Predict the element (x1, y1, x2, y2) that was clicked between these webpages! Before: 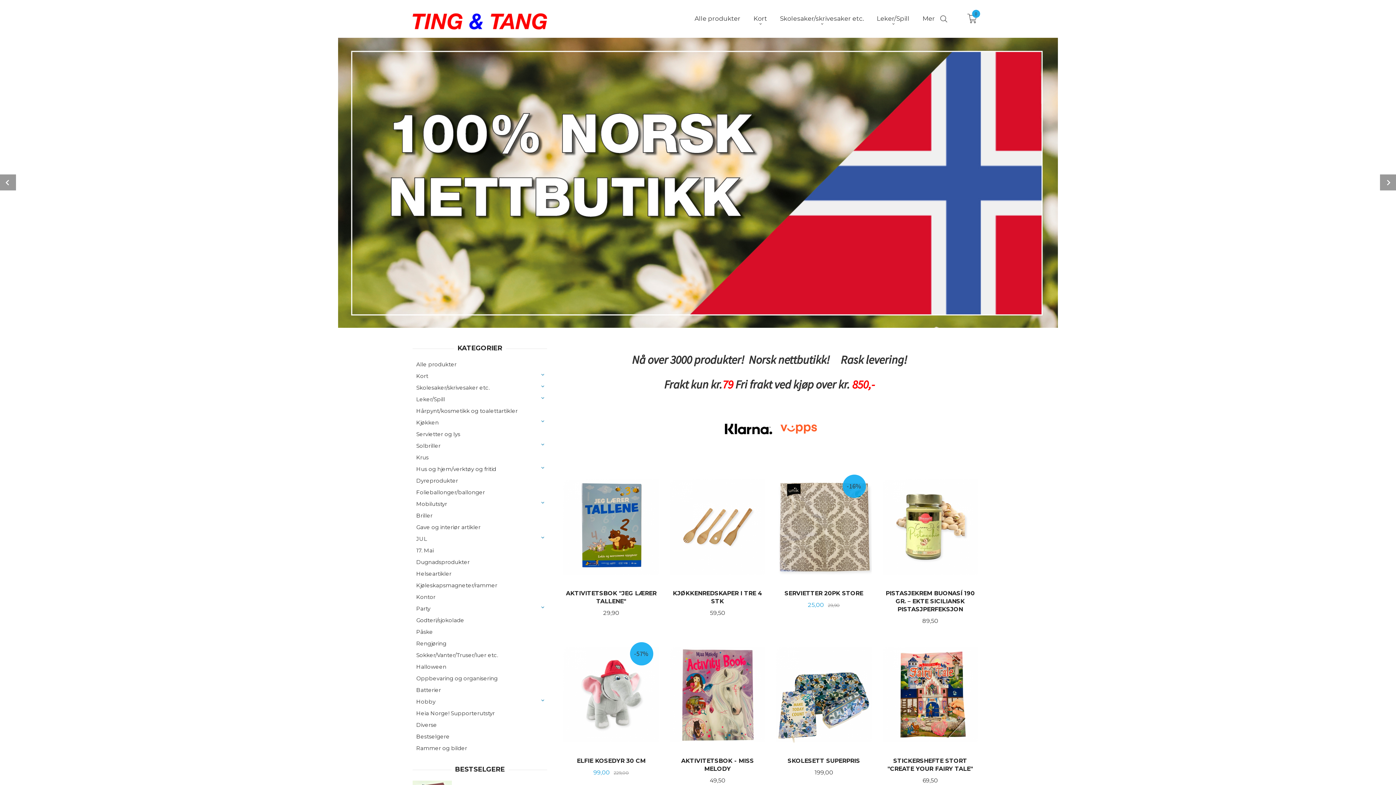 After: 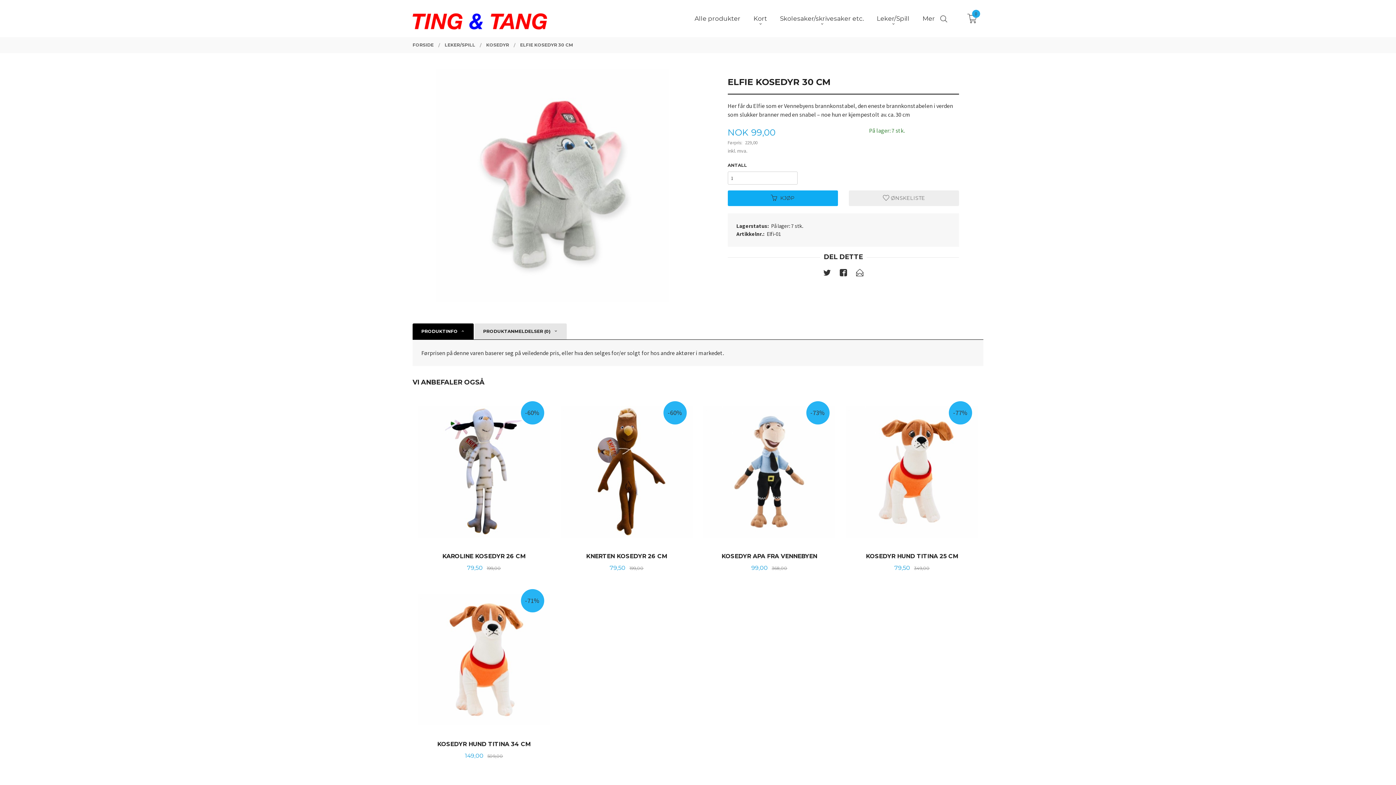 Action: label:  
ELFIE KOSEDYR 30 CM
Tilbud
99,00 229,00
Rabatt
-57%
KJØP bbox: (563, 636, 659, 785)